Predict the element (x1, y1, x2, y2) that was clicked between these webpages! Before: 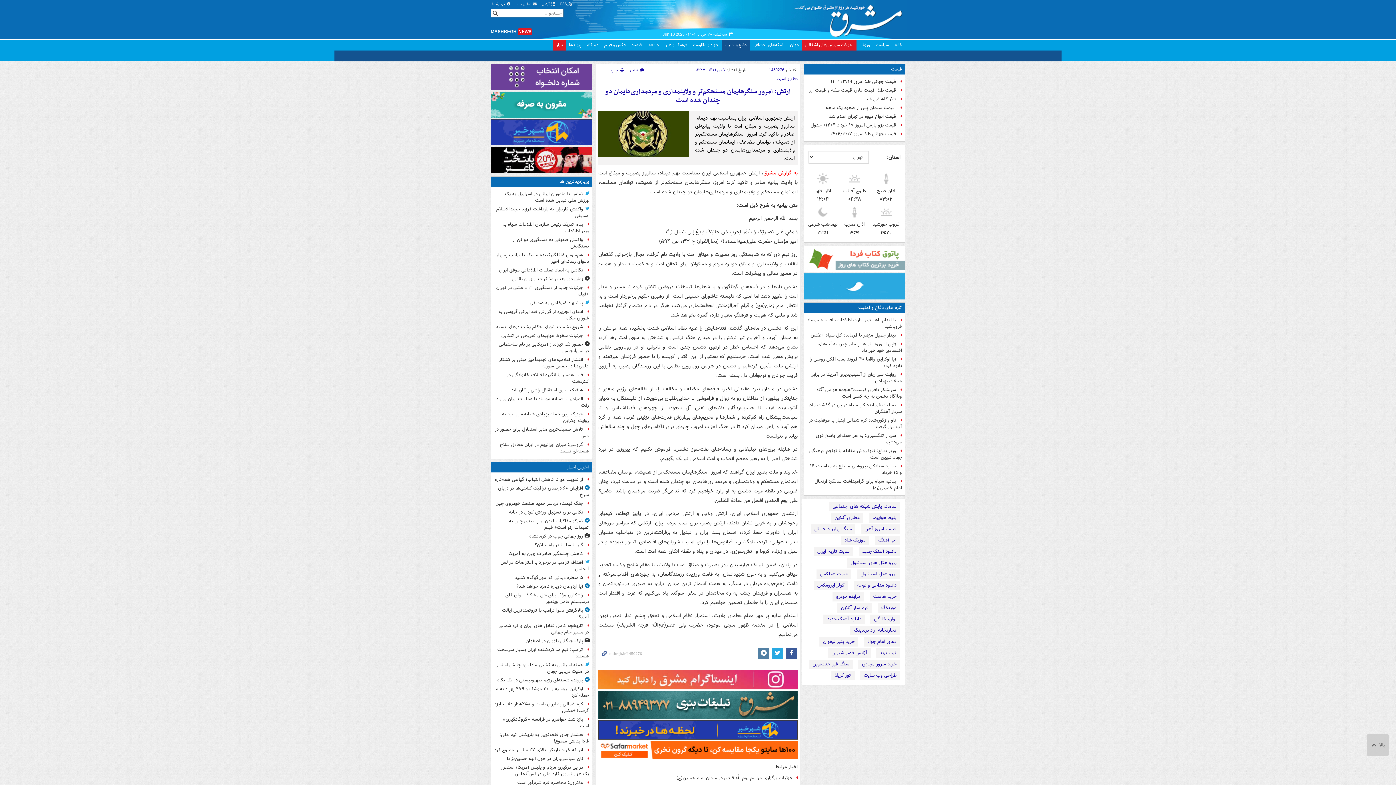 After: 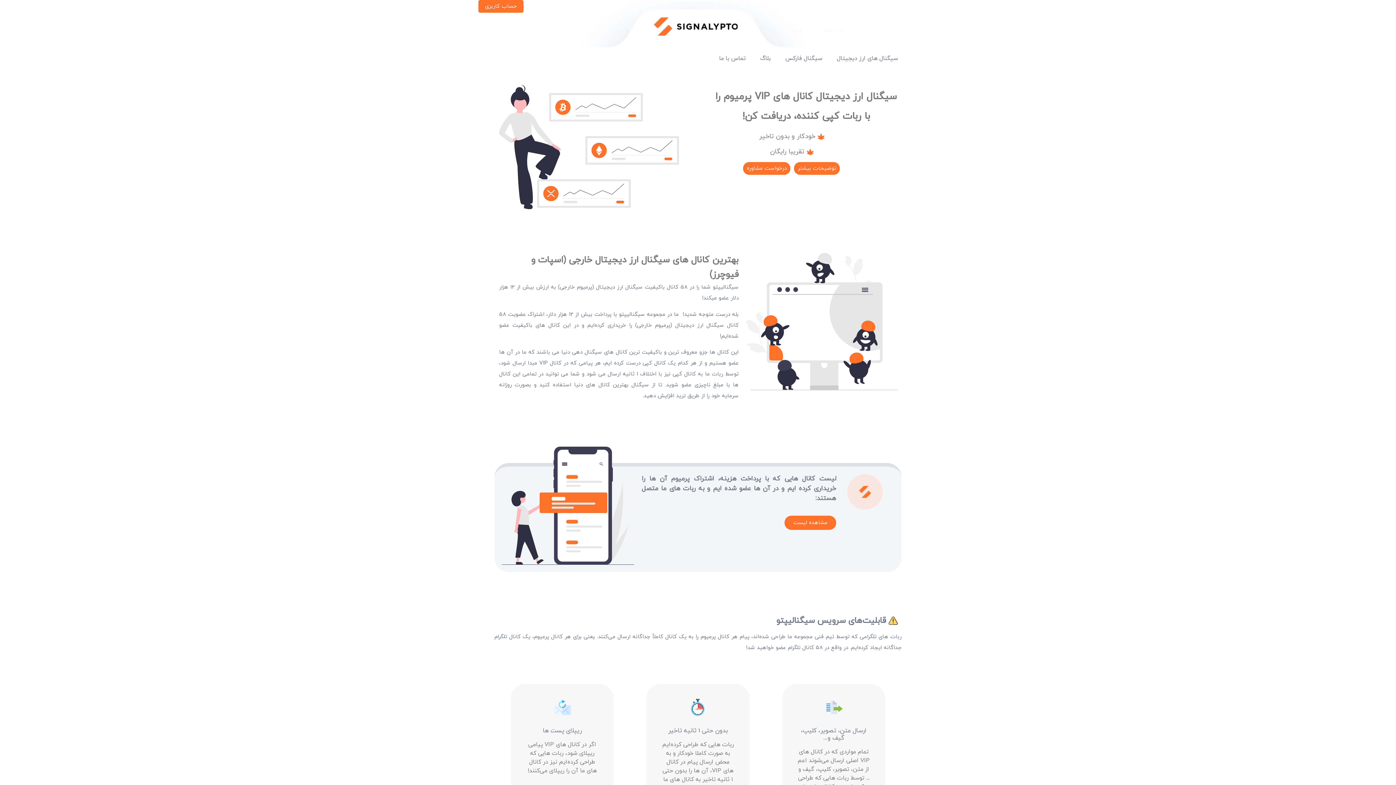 Action: label: سیگنال ارز دیجیتال bbox: (810, 524, 855, 534)